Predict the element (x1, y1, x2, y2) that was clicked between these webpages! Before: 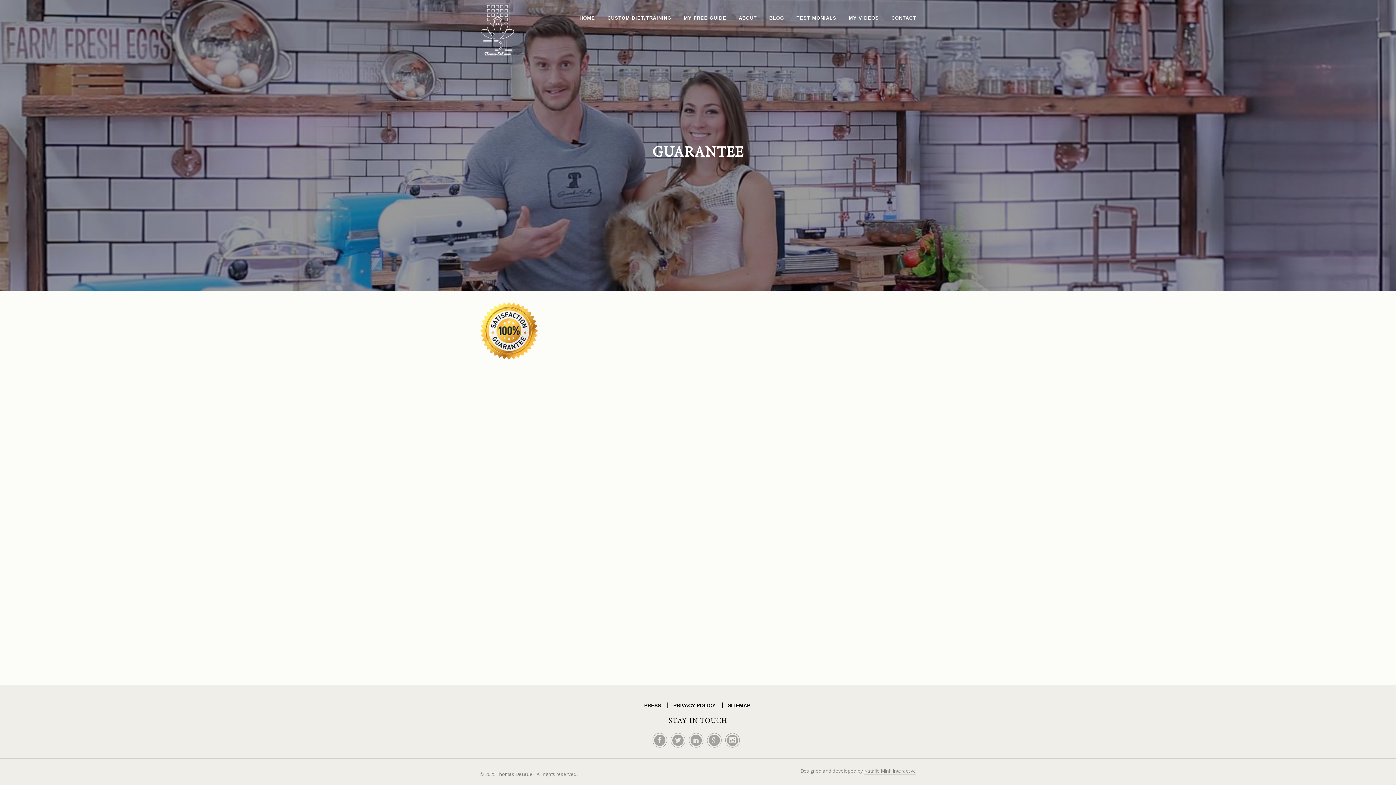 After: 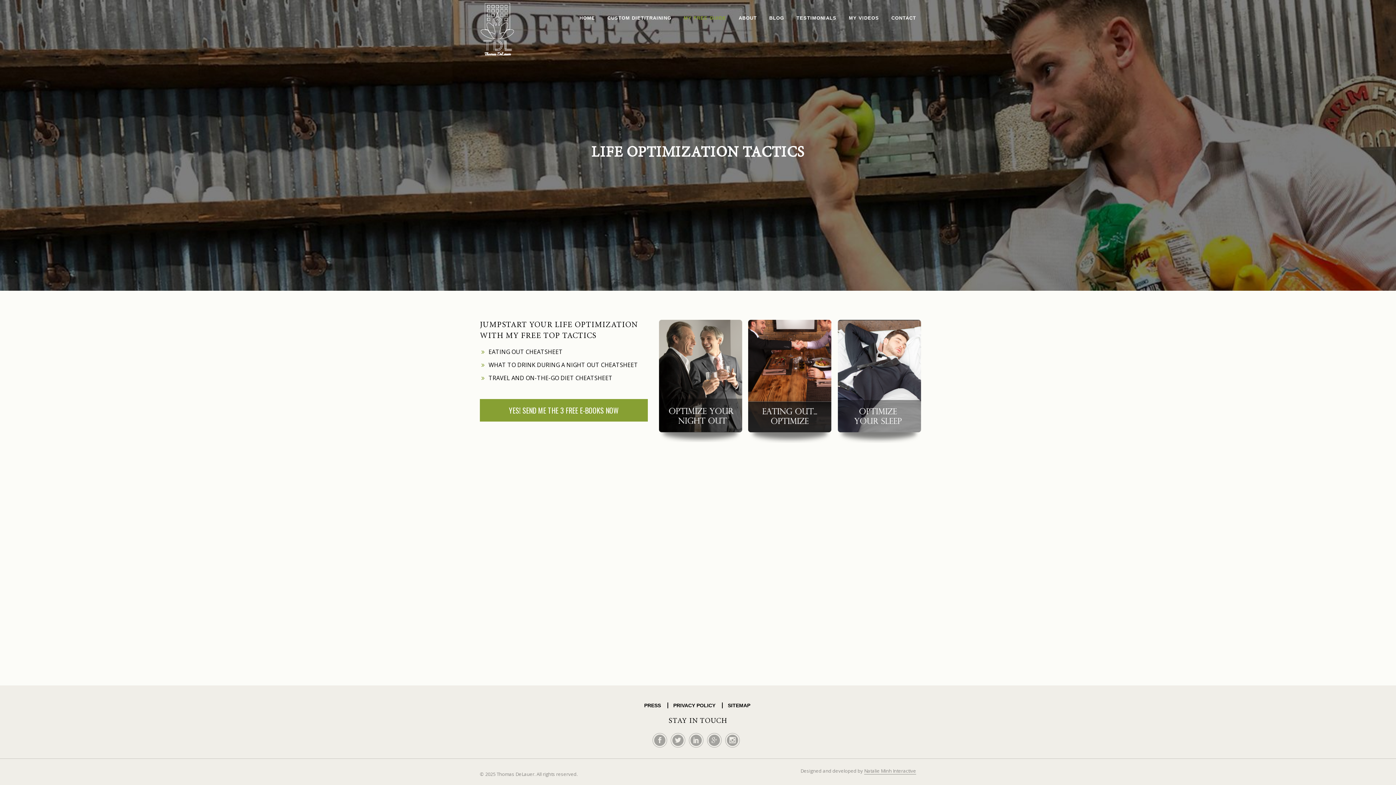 Action: bbox: (677, 0, 732, 36) label: MY FREE GUIDE